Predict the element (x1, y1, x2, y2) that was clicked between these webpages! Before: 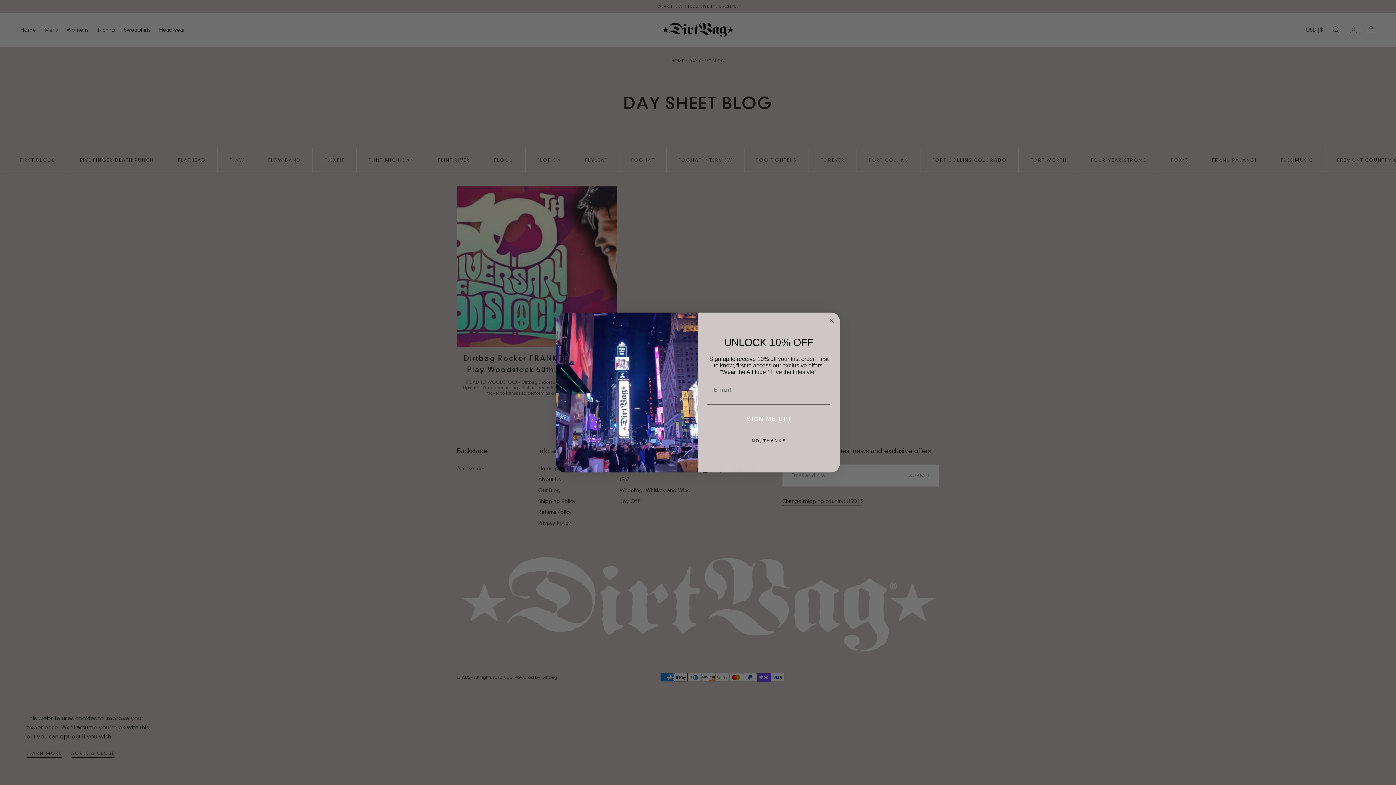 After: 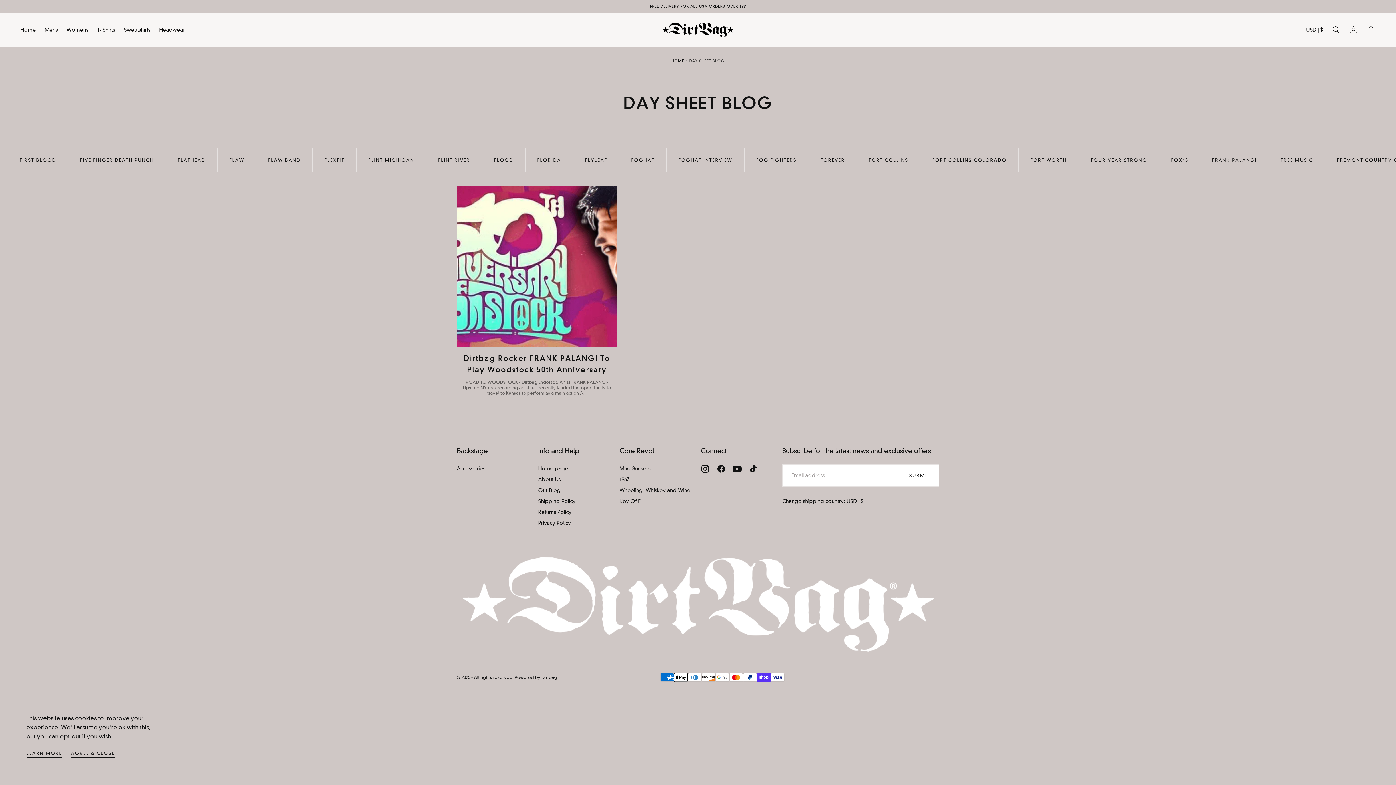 Action: bbox: (827, 316, 836, 325) label: Close dialog